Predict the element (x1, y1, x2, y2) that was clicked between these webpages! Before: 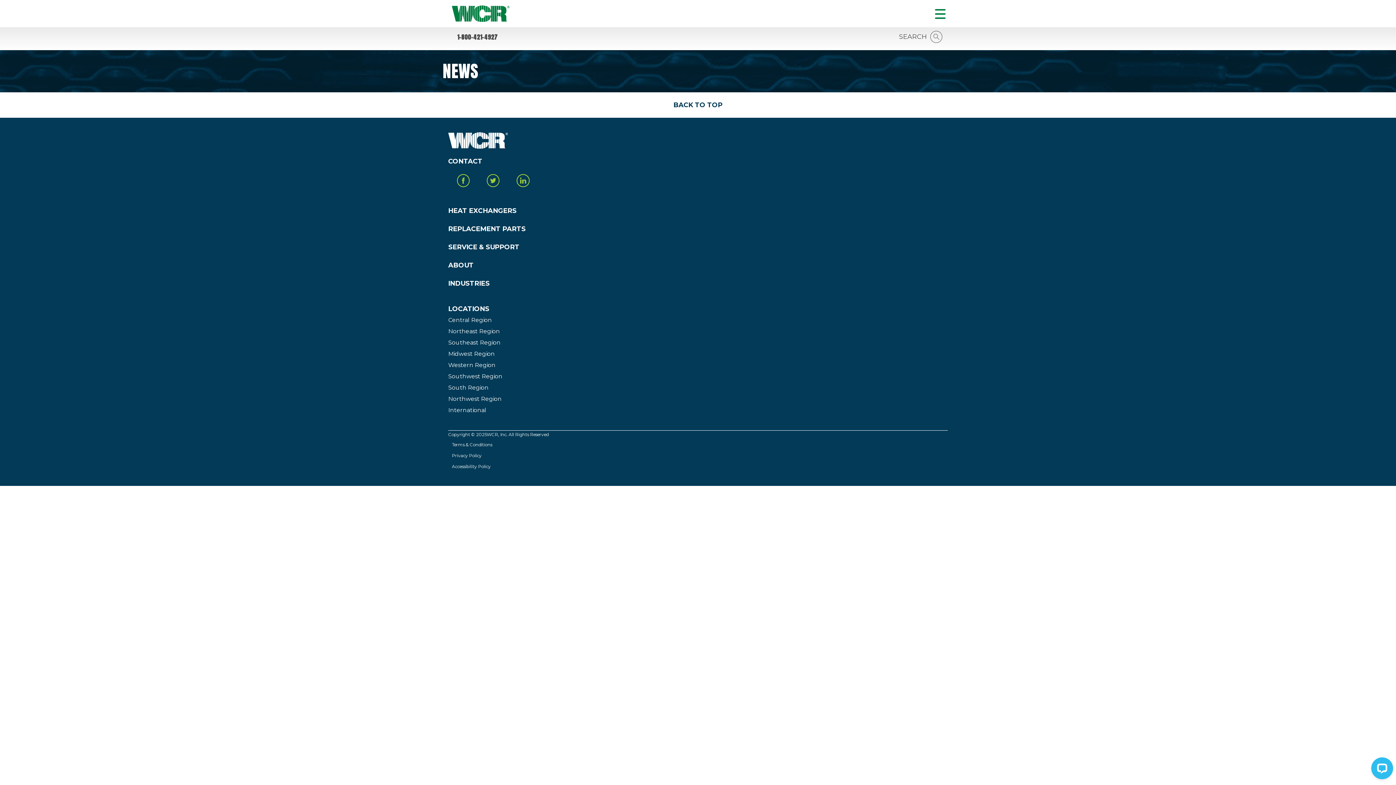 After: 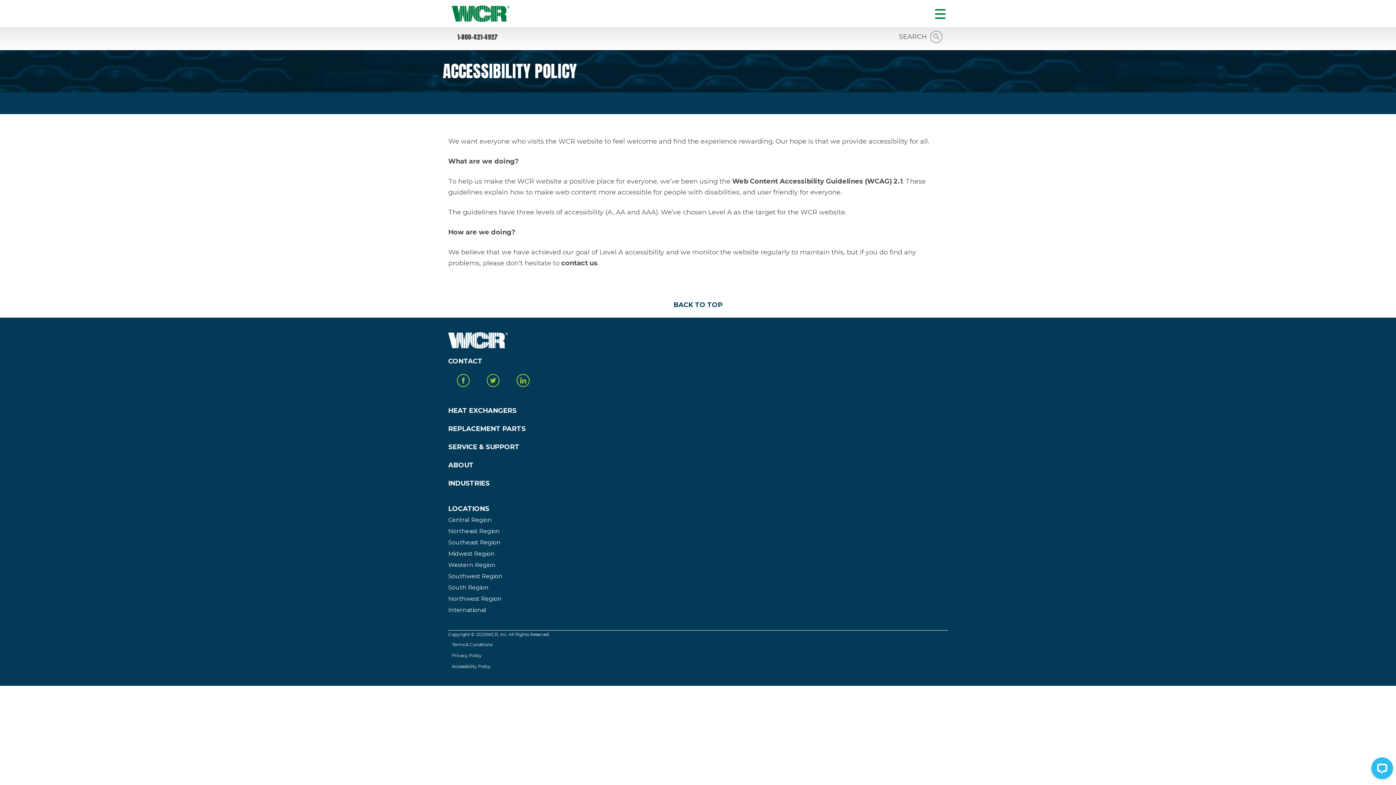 Action: label: Accessibility Policy bbox: (452, 463, 490, 469)